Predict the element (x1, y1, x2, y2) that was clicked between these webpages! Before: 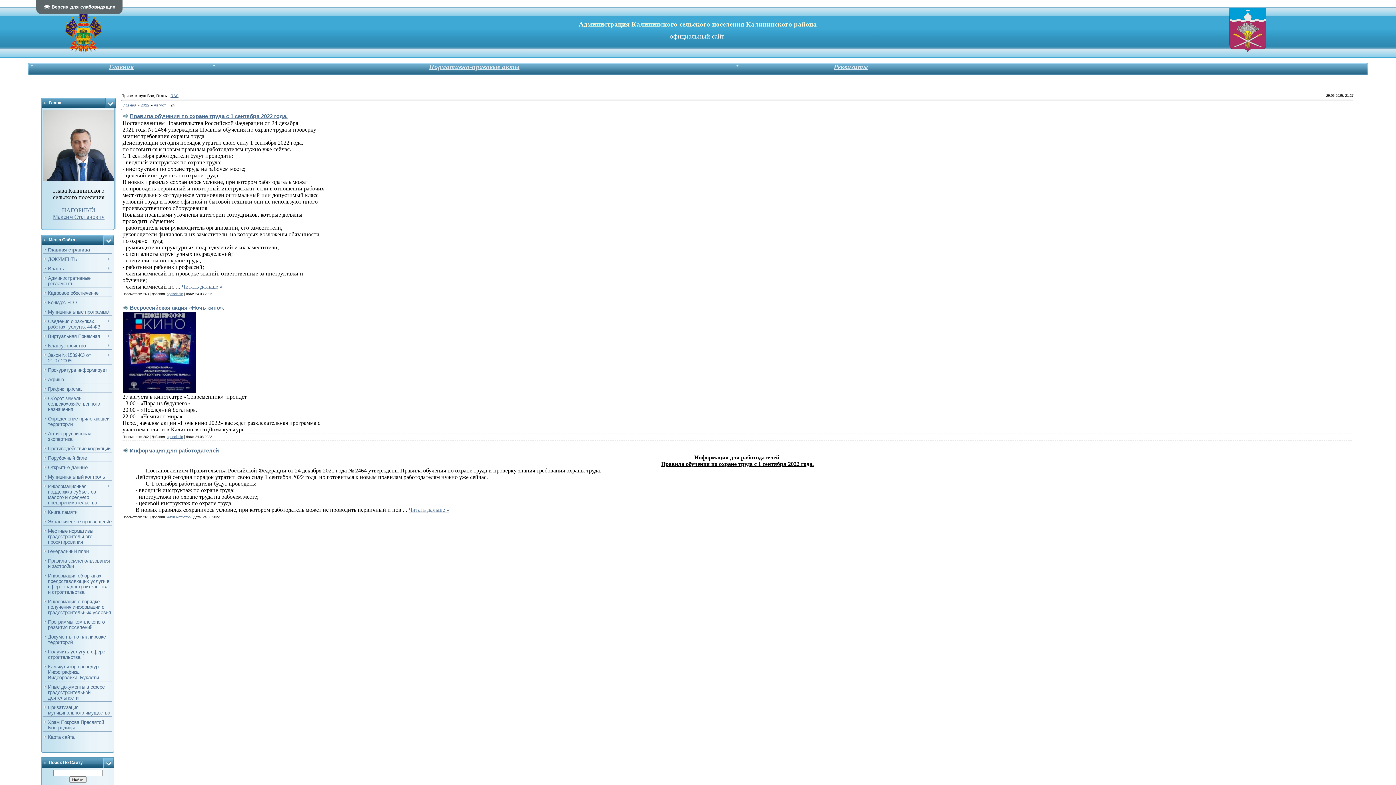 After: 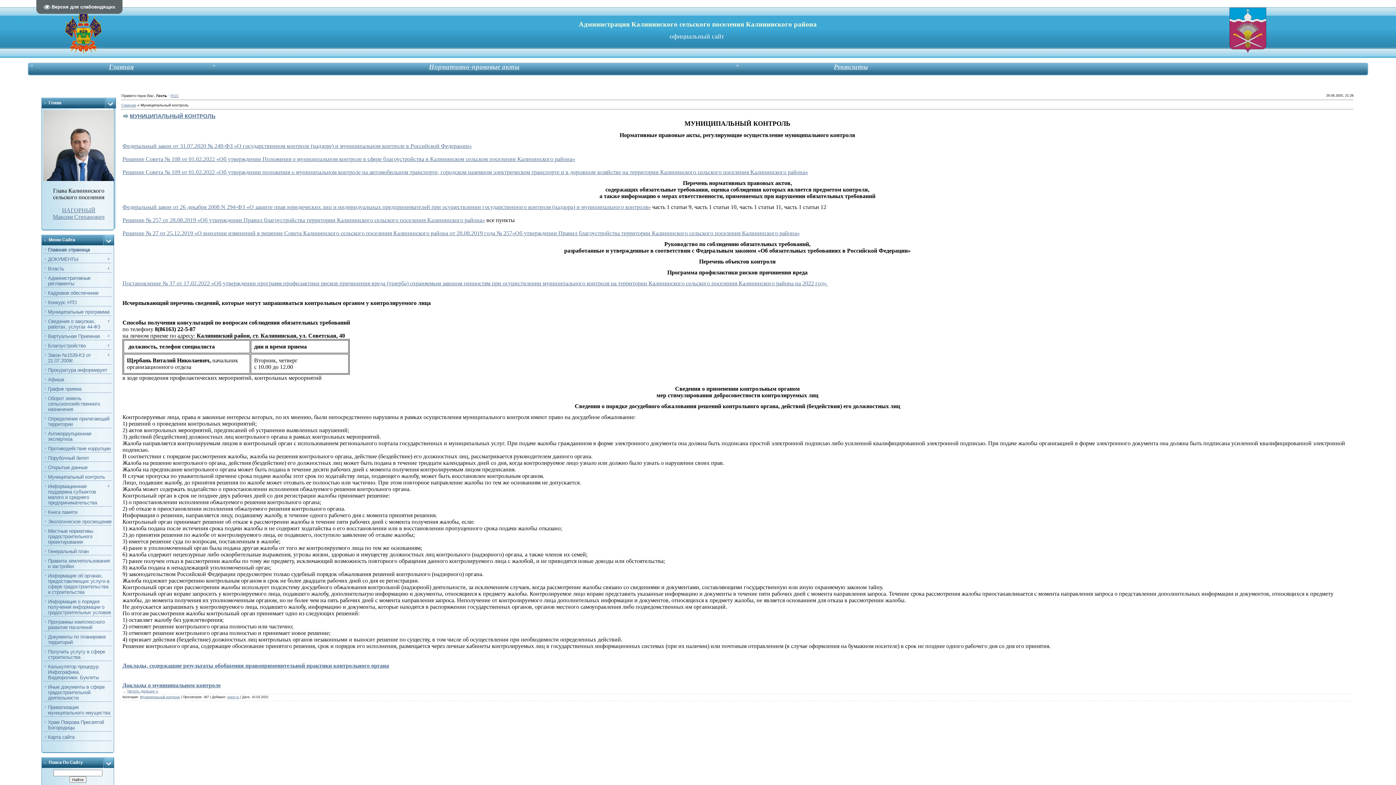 Action: bbox: (48, 474, 105, 480) label: Муниципальный контроль